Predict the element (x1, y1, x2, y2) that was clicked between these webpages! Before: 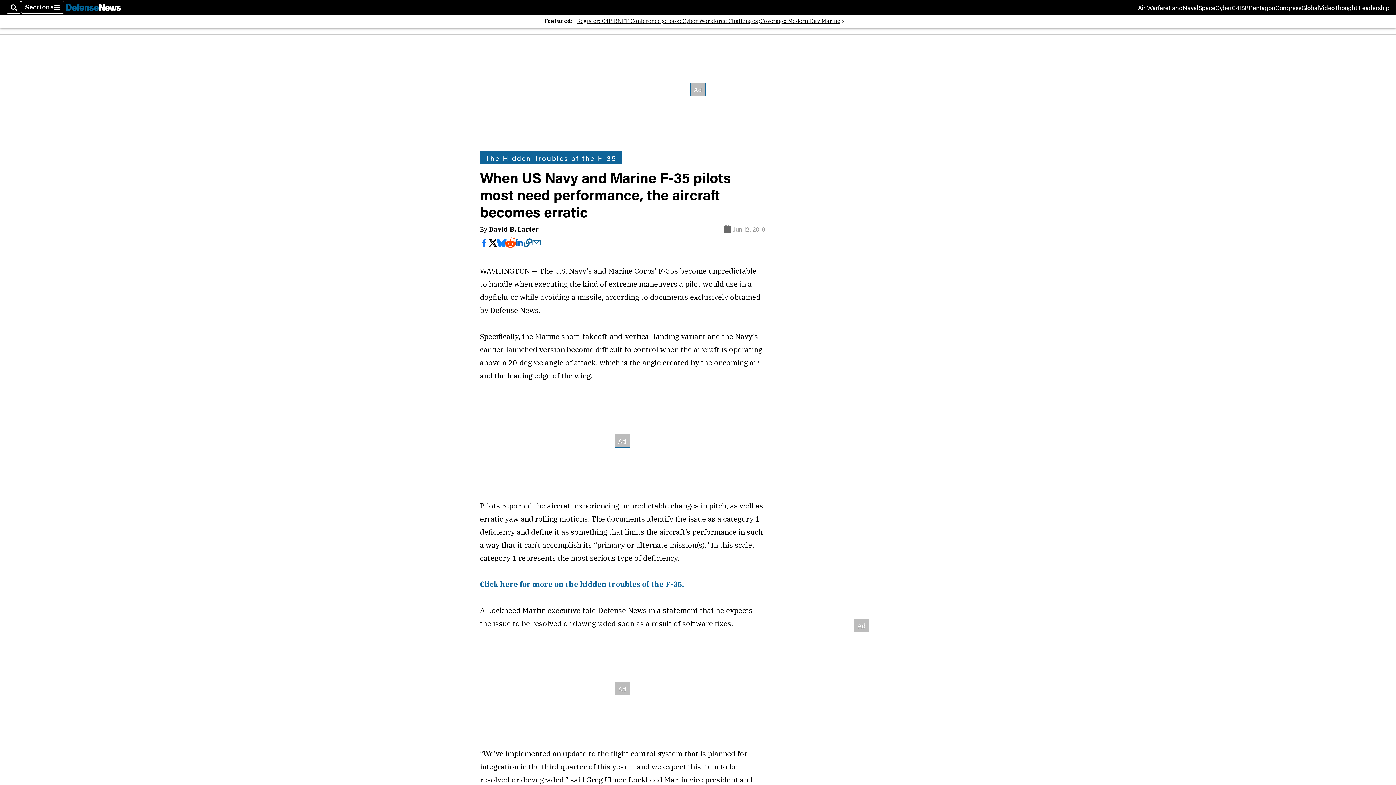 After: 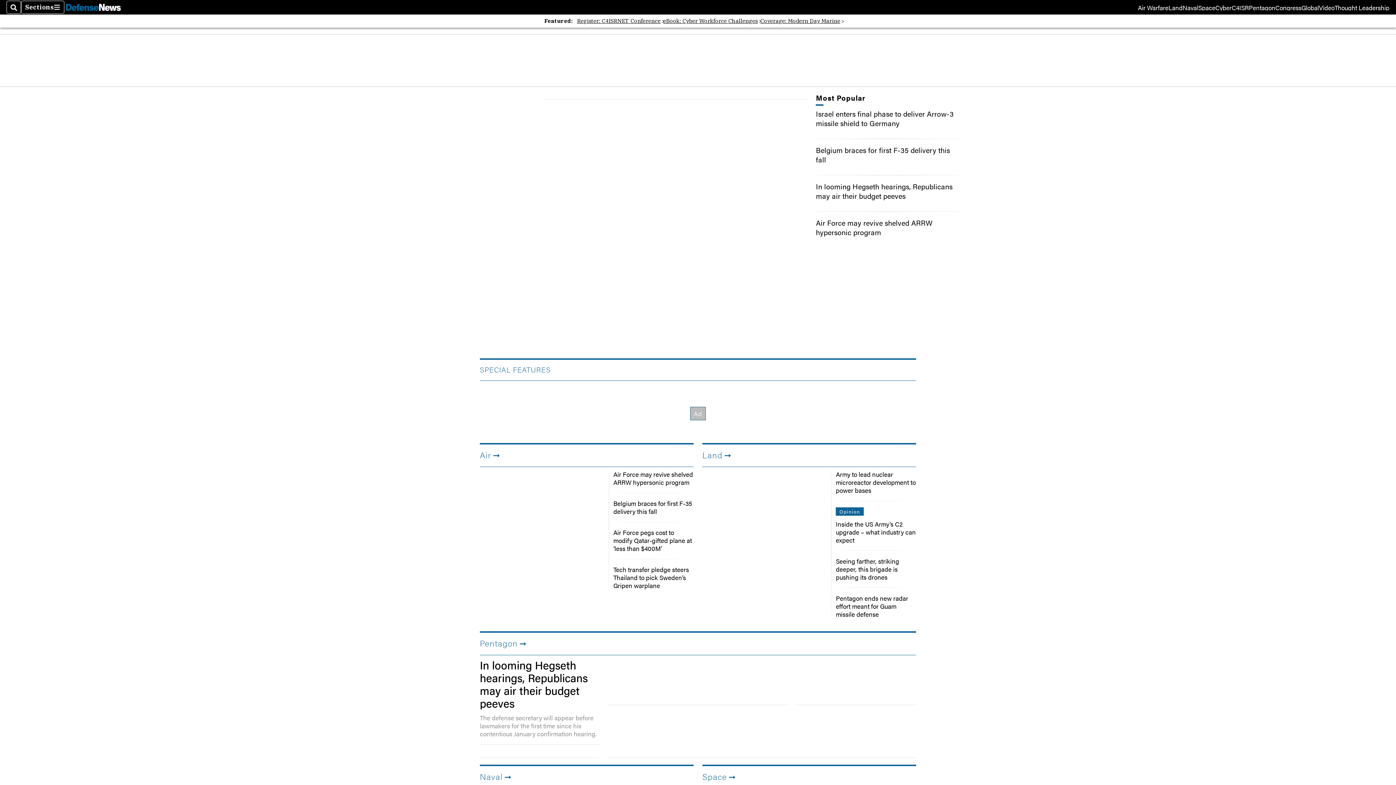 Action: bbox: (64, 2, 122, 11)